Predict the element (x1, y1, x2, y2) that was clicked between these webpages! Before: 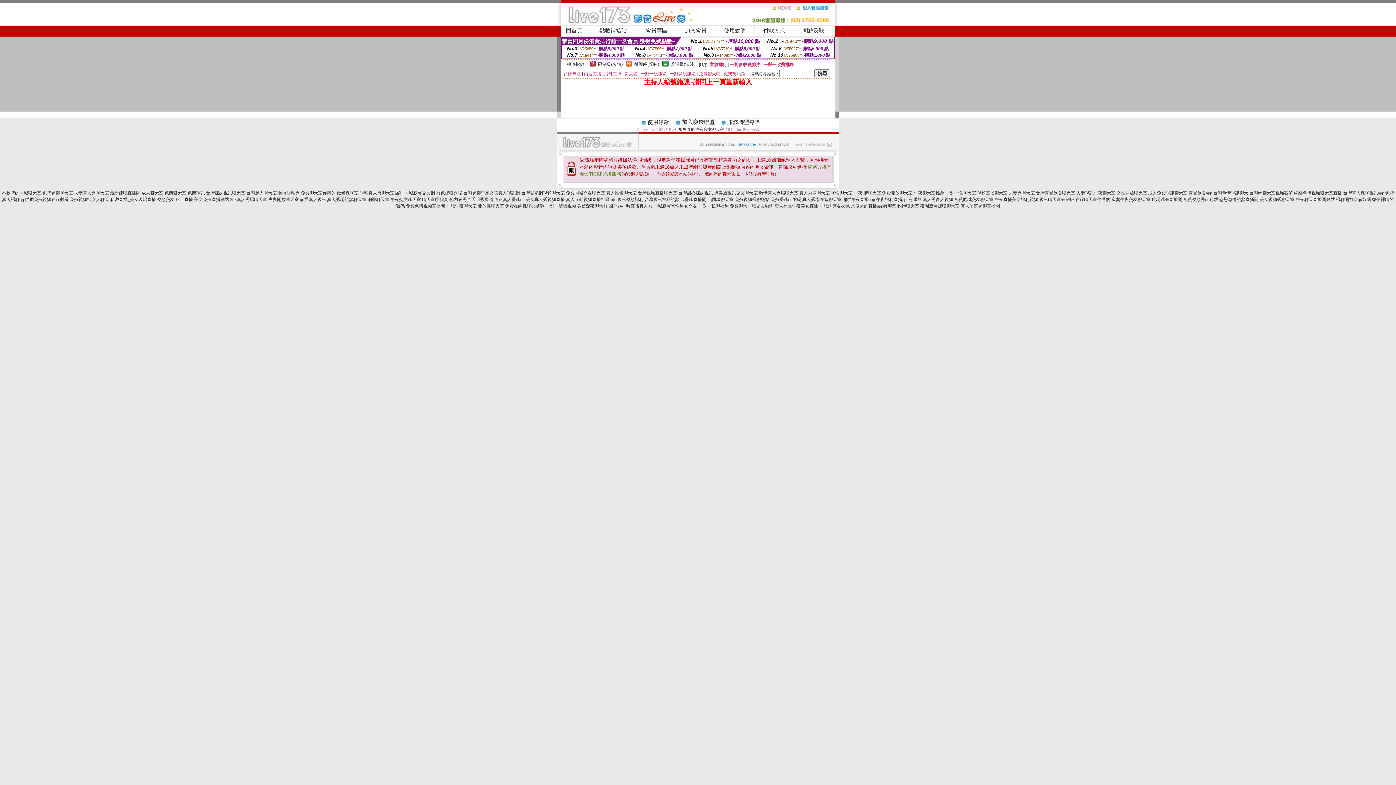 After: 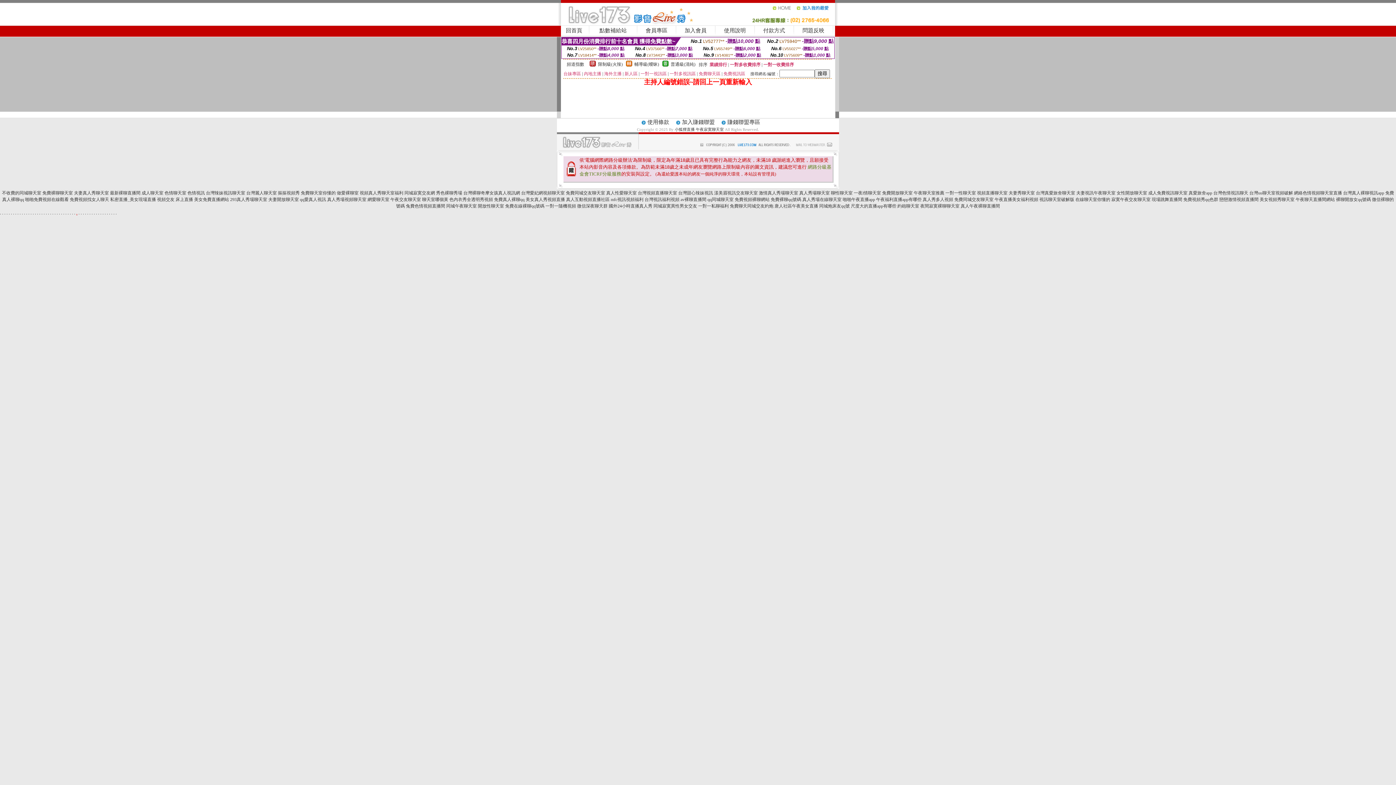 Action: bbox: (76, 210, 77, 215) label: .